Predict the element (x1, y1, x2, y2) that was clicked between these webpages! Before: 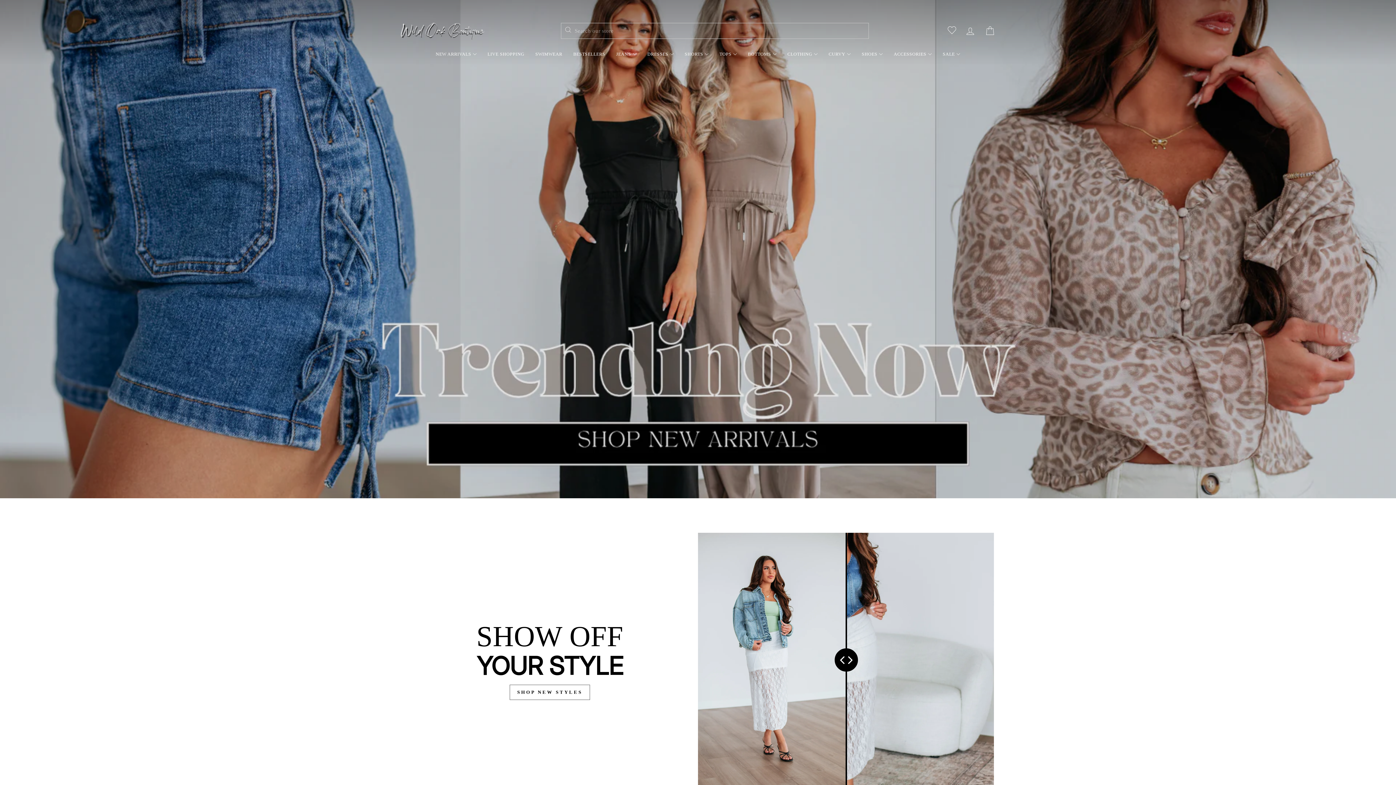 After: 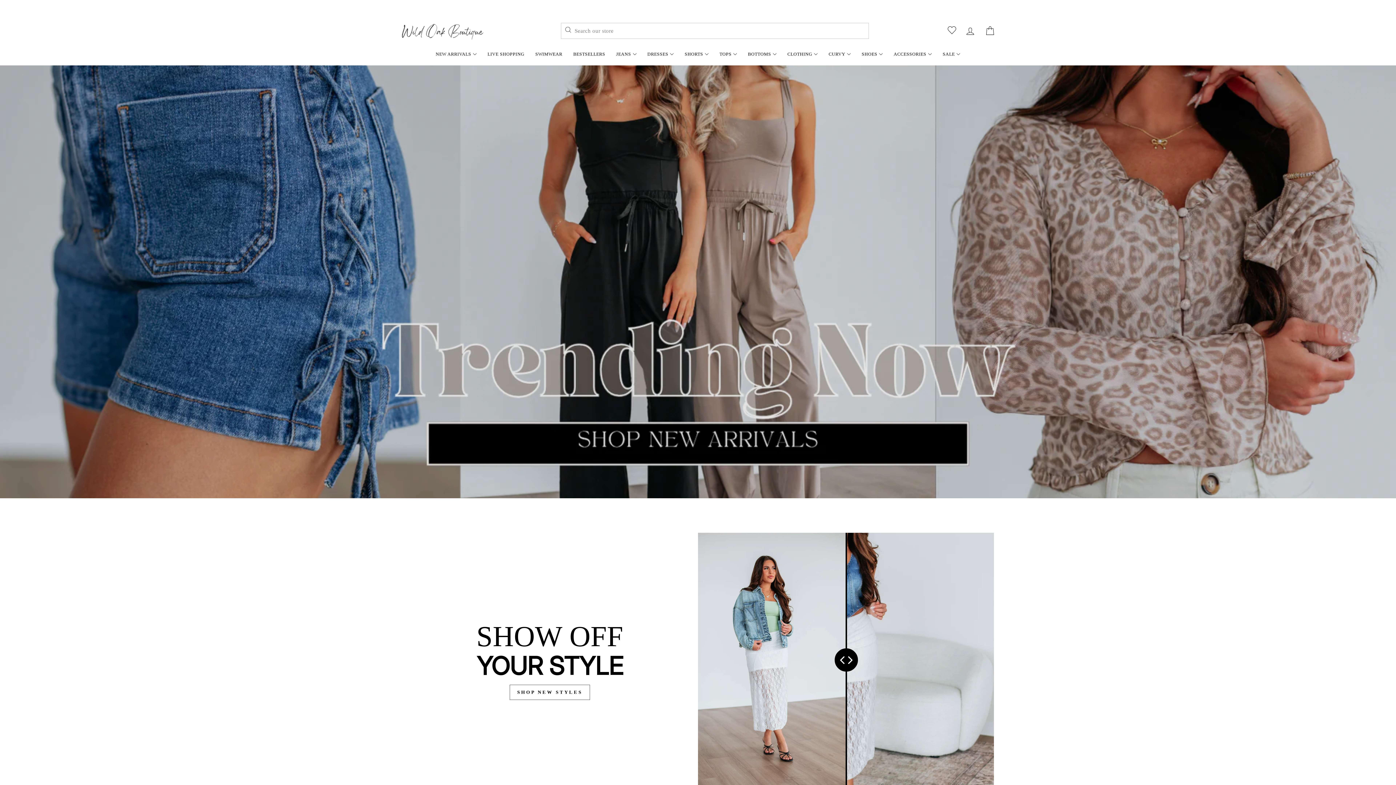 Action: bbox: (943, 23, 960, 38)